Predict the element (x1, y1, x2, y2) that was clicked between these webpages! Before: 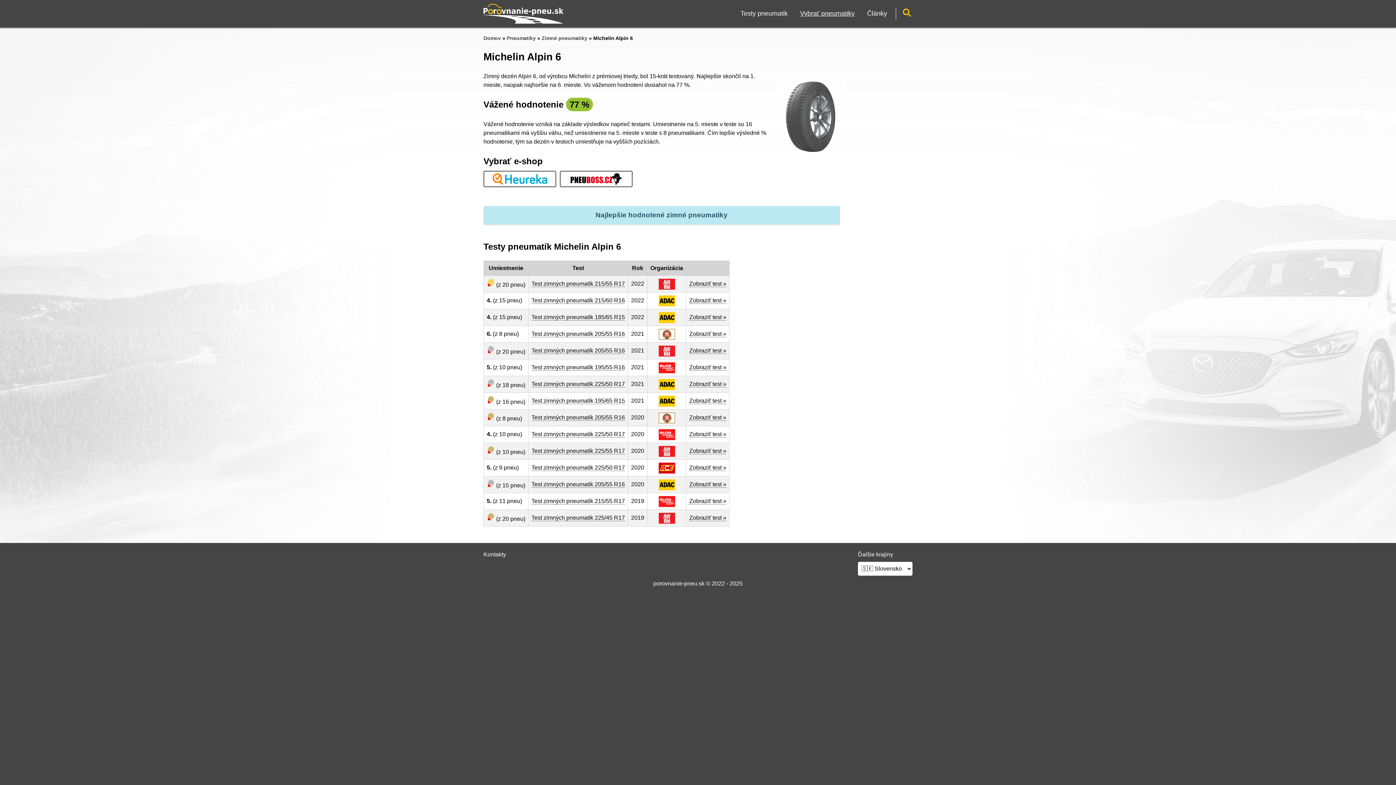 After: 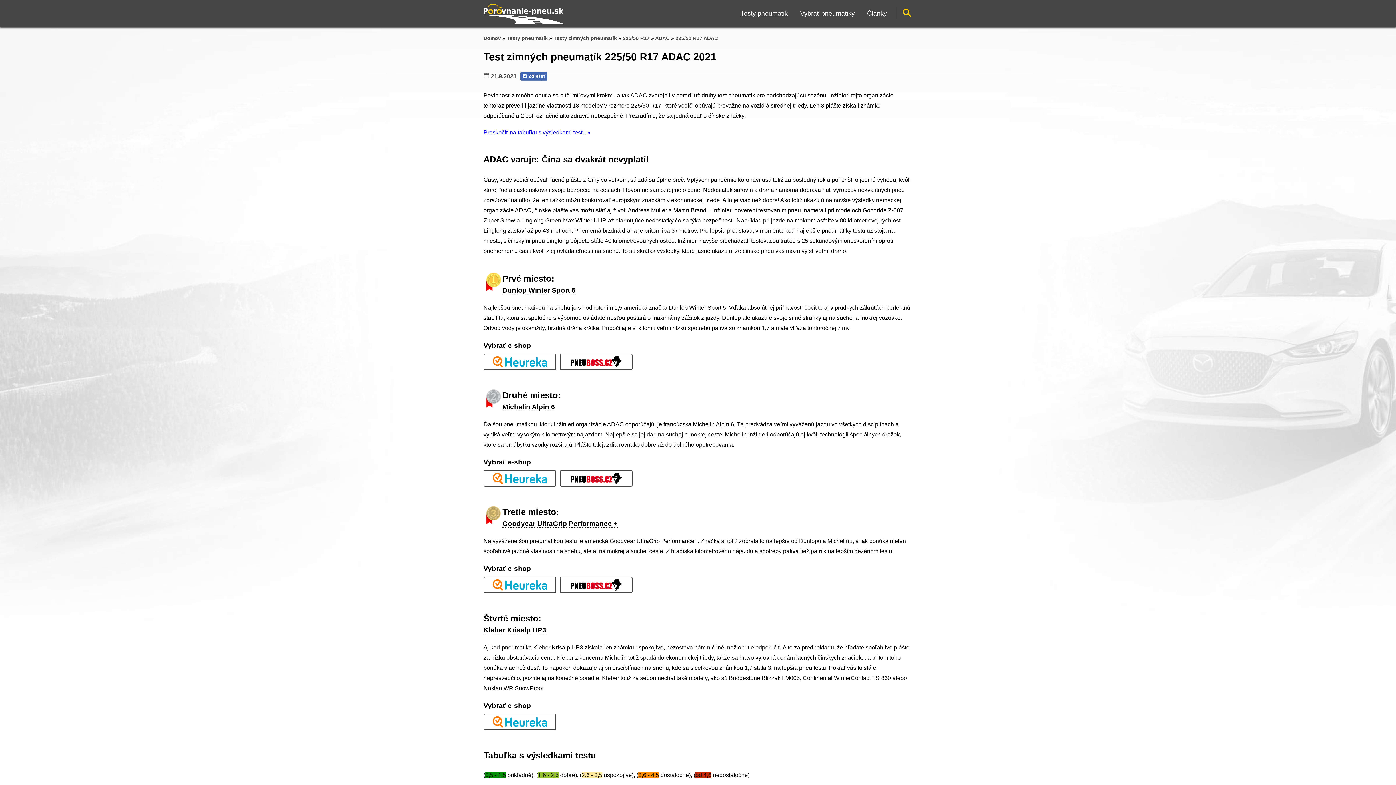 Action: label: Test zimných pneumatík 225/50 R17 bbox: (531, 381, 625, 387)